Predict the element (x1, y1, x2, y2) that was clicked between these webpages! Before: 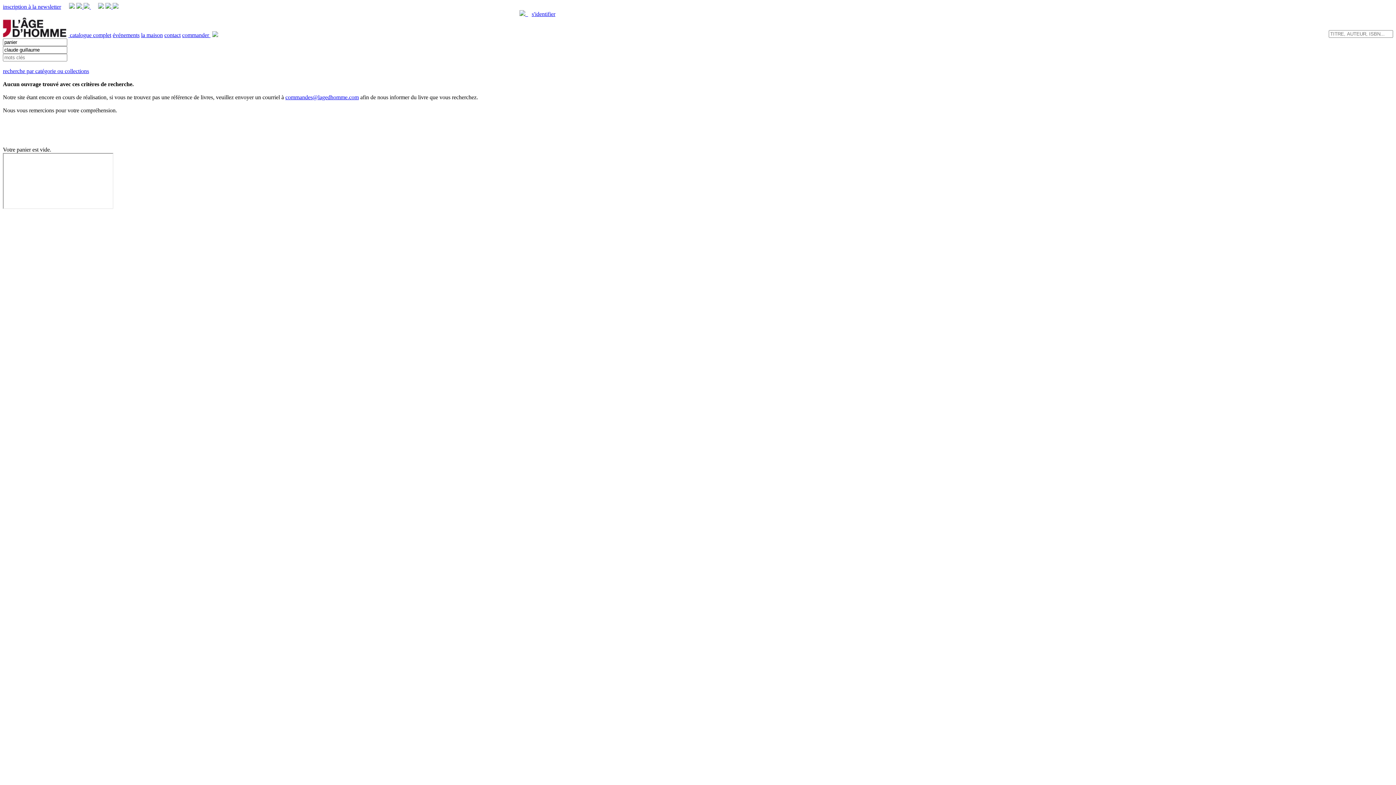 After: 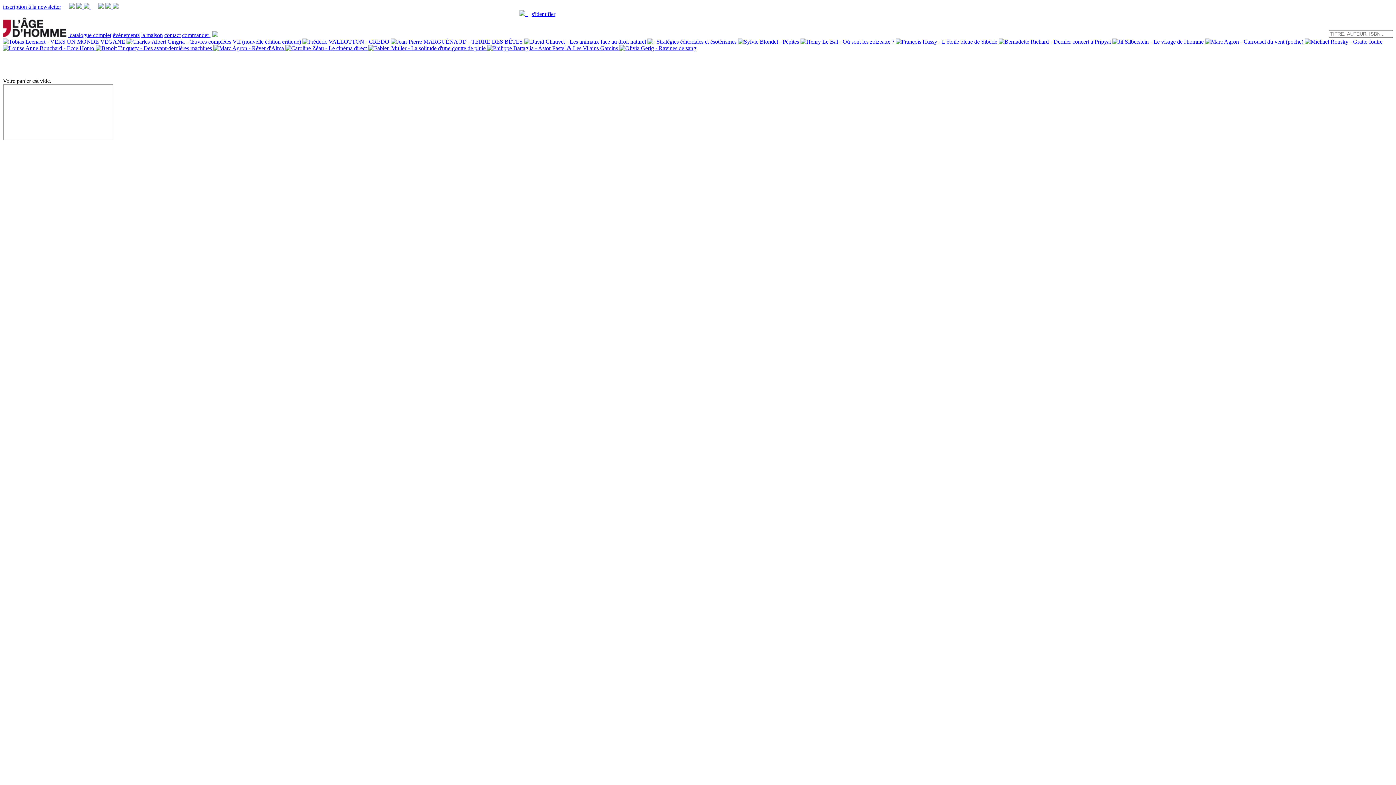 Action: label:   bbox: (2, 32, 69, 38)